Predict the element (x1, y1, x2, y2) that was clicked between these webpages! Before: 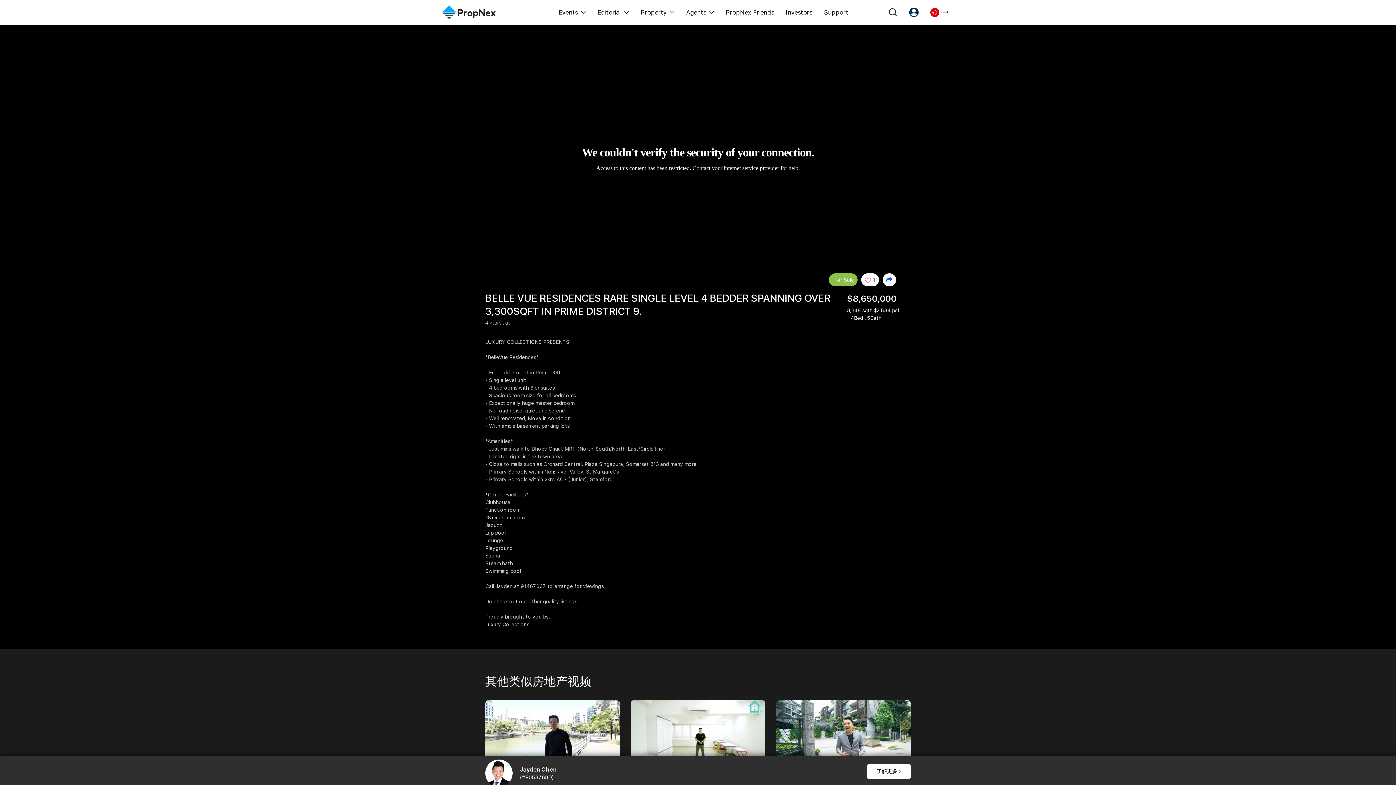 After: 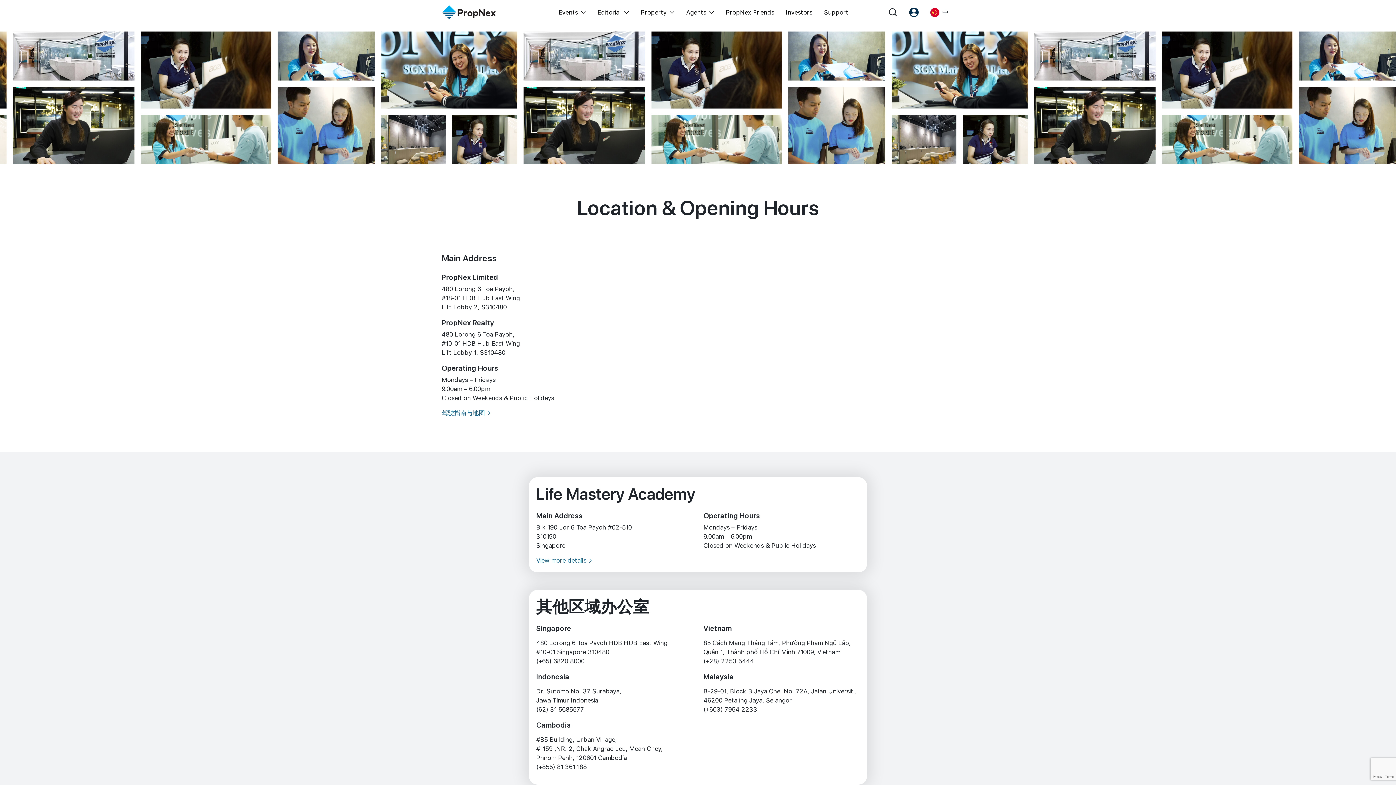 Action: label: Support bbox: (824, 0, 848, 24)